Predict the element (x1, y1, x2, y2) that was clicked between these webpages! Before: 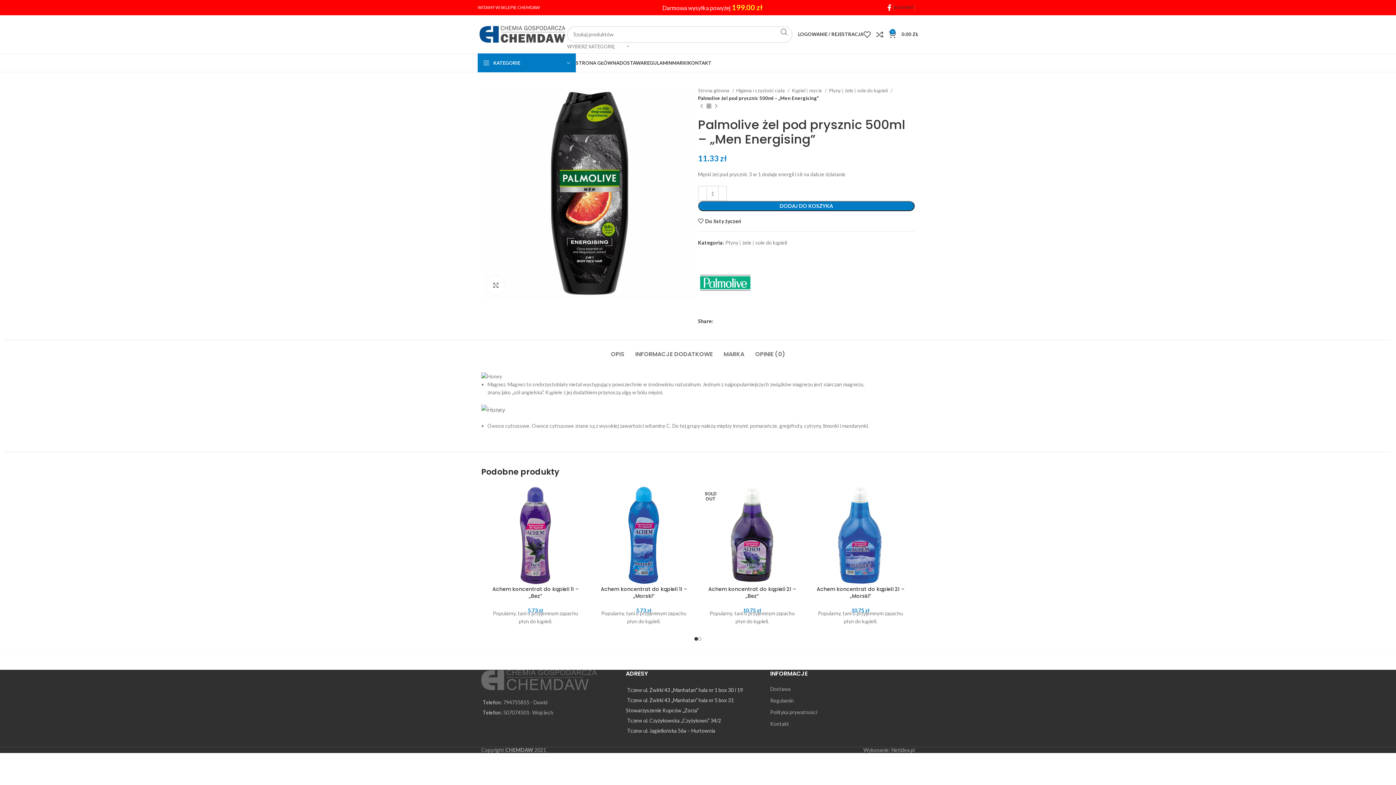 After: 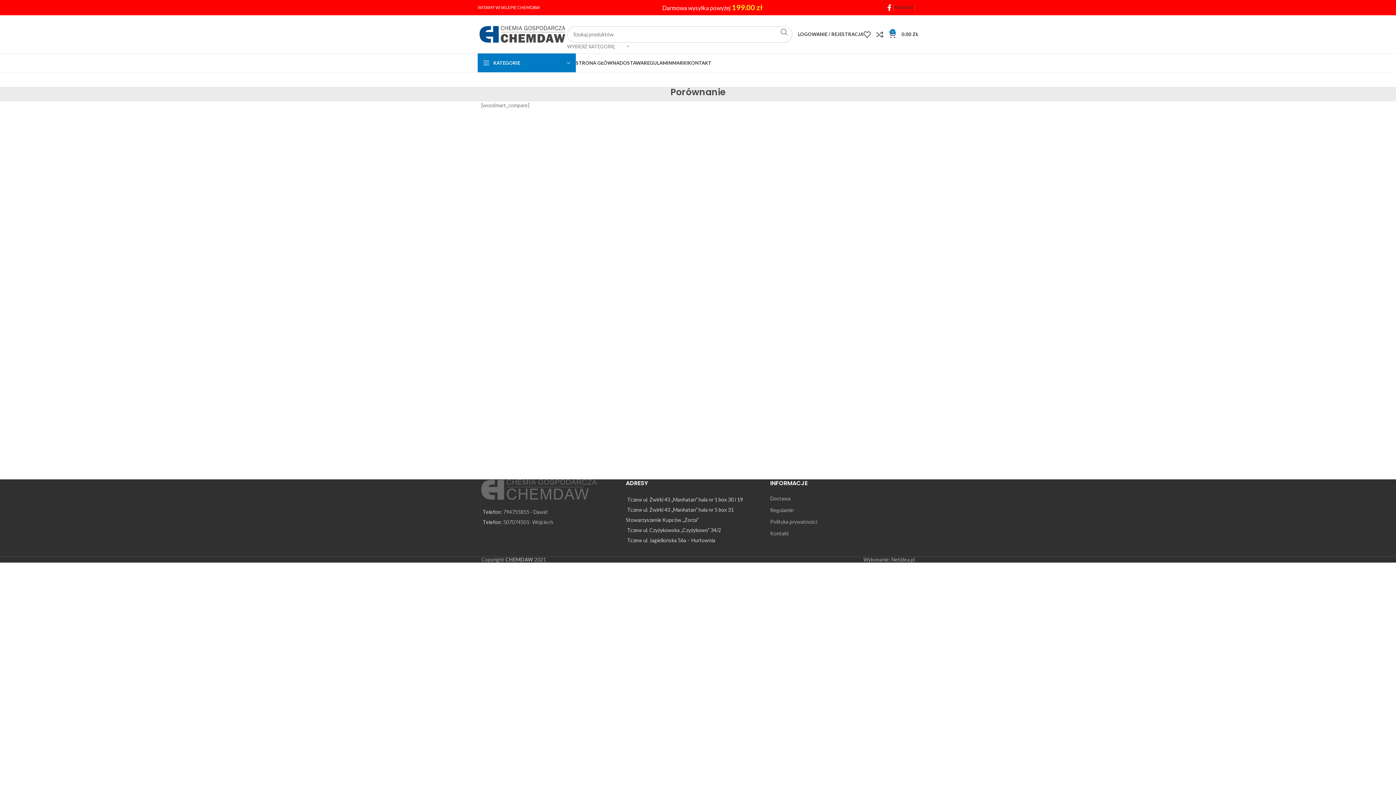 Action: label: 0 bbox: (876, 27, 889, 41)